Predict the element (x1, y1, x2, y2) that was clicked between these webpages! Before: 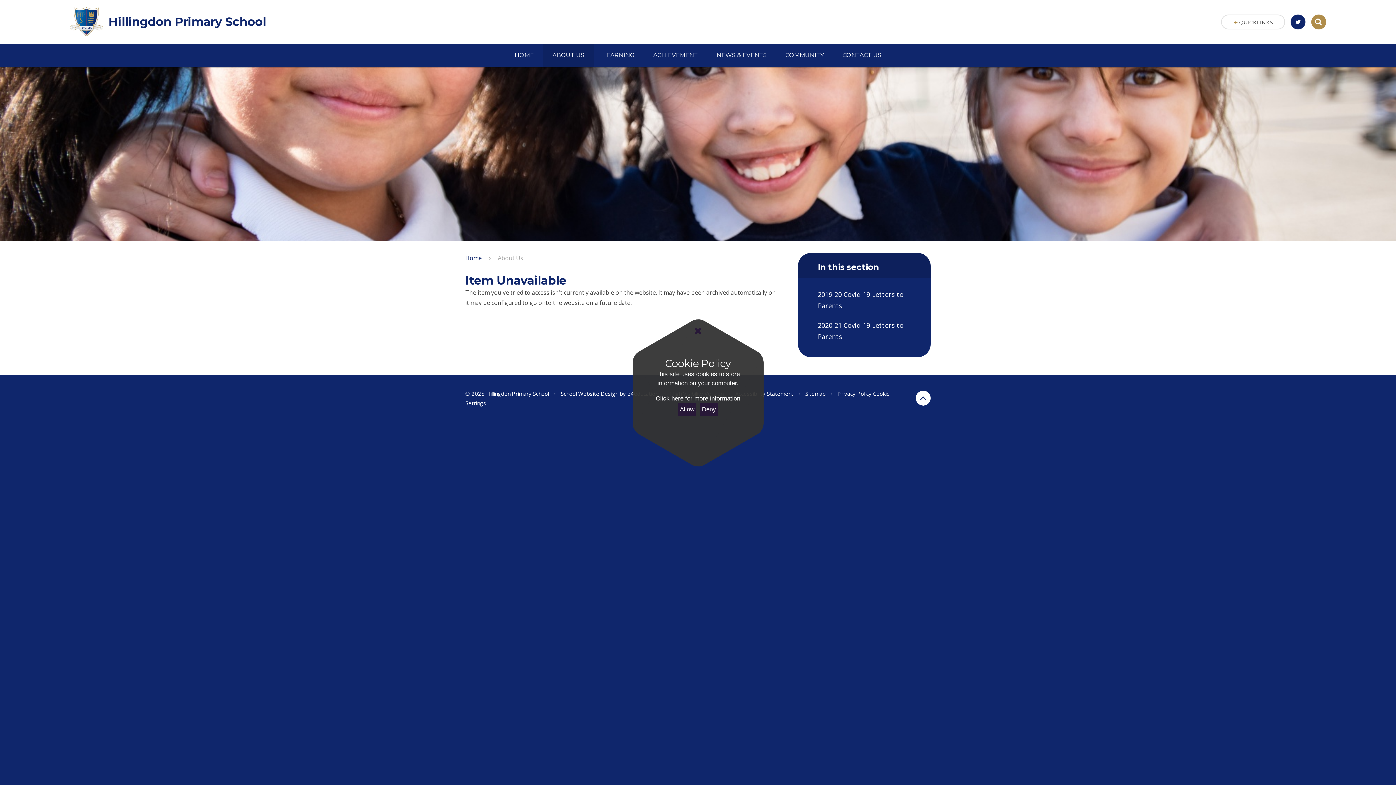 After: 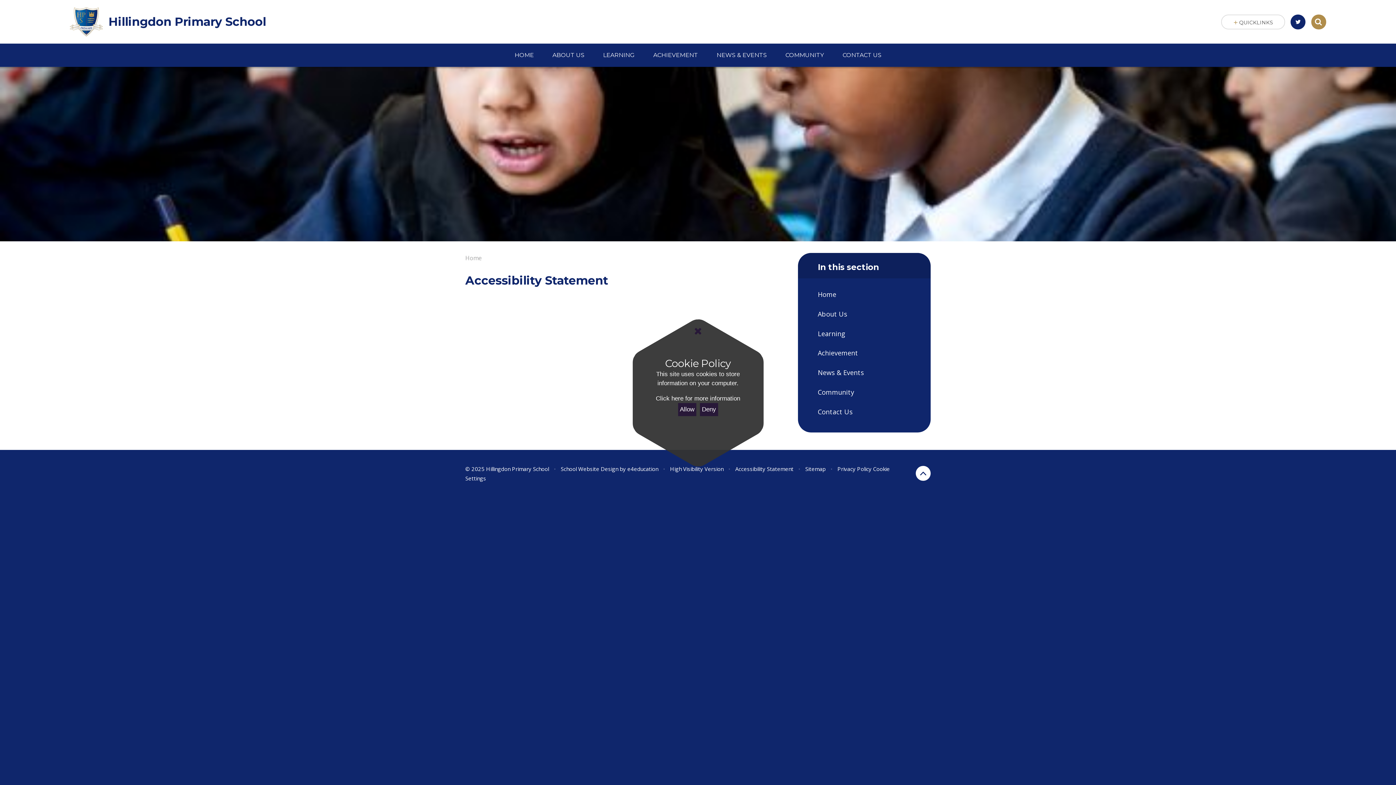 Action: label: Accessibility Statement bbox: (735, 390, 793, 397)